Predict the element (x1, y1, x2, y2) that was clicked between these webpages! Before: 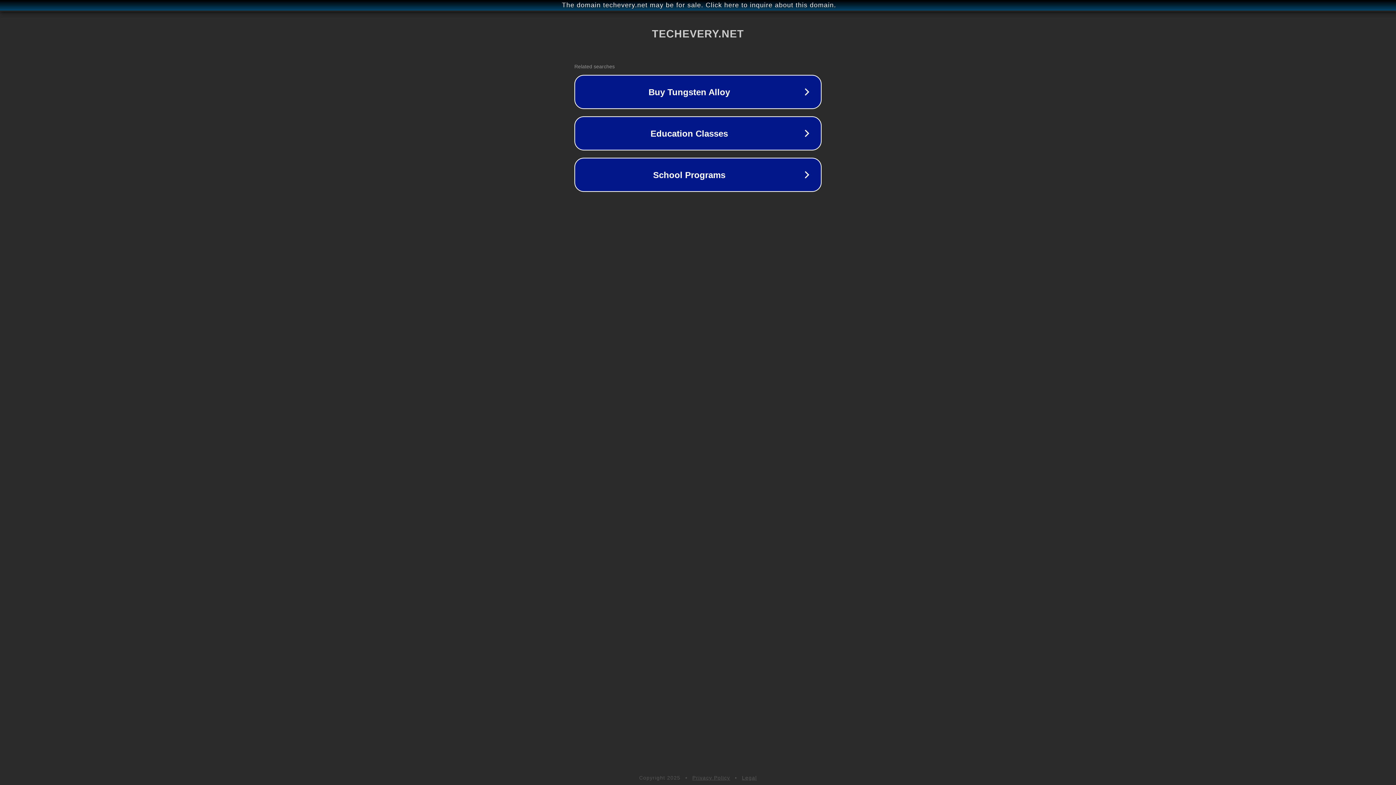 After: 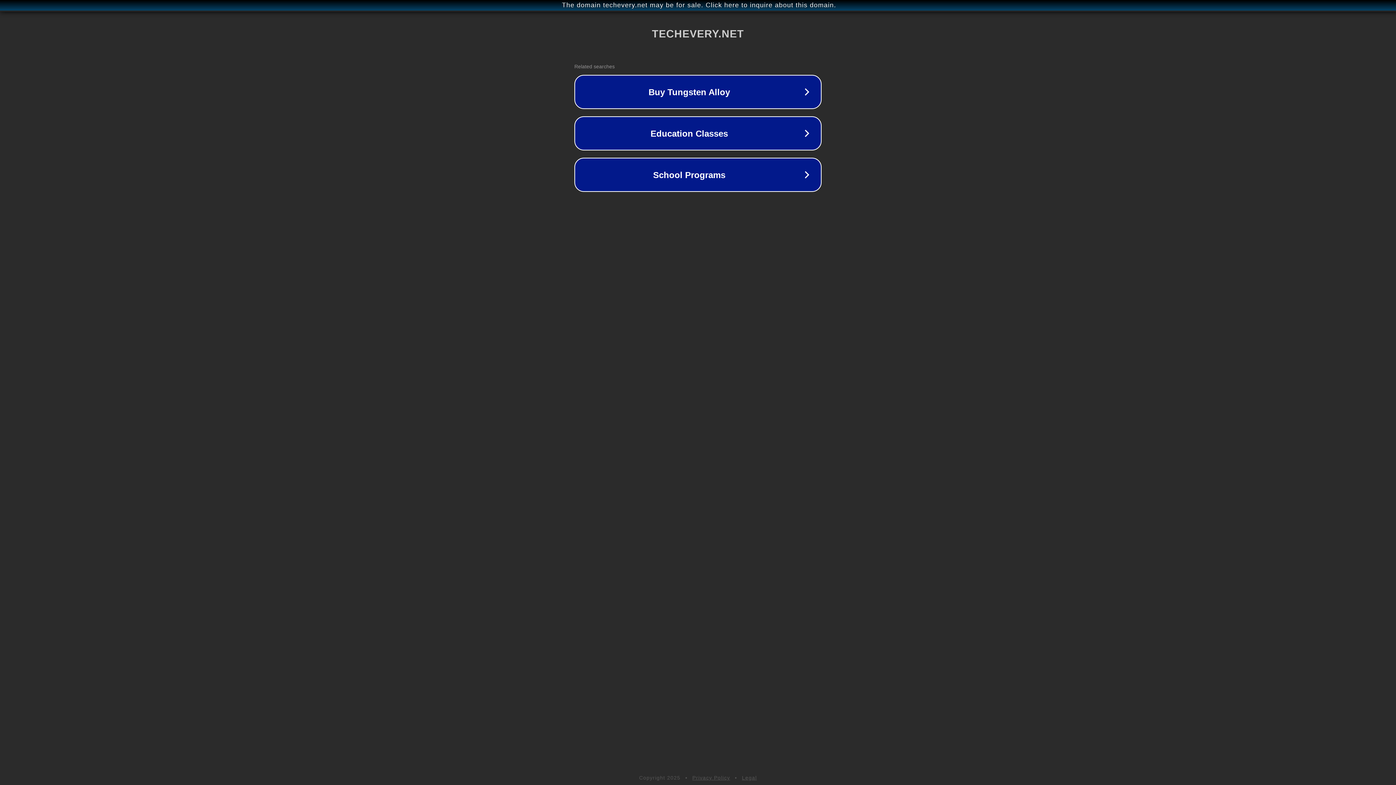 Action: bbox: (692, 775, 730, 781) label: Privacy Policy